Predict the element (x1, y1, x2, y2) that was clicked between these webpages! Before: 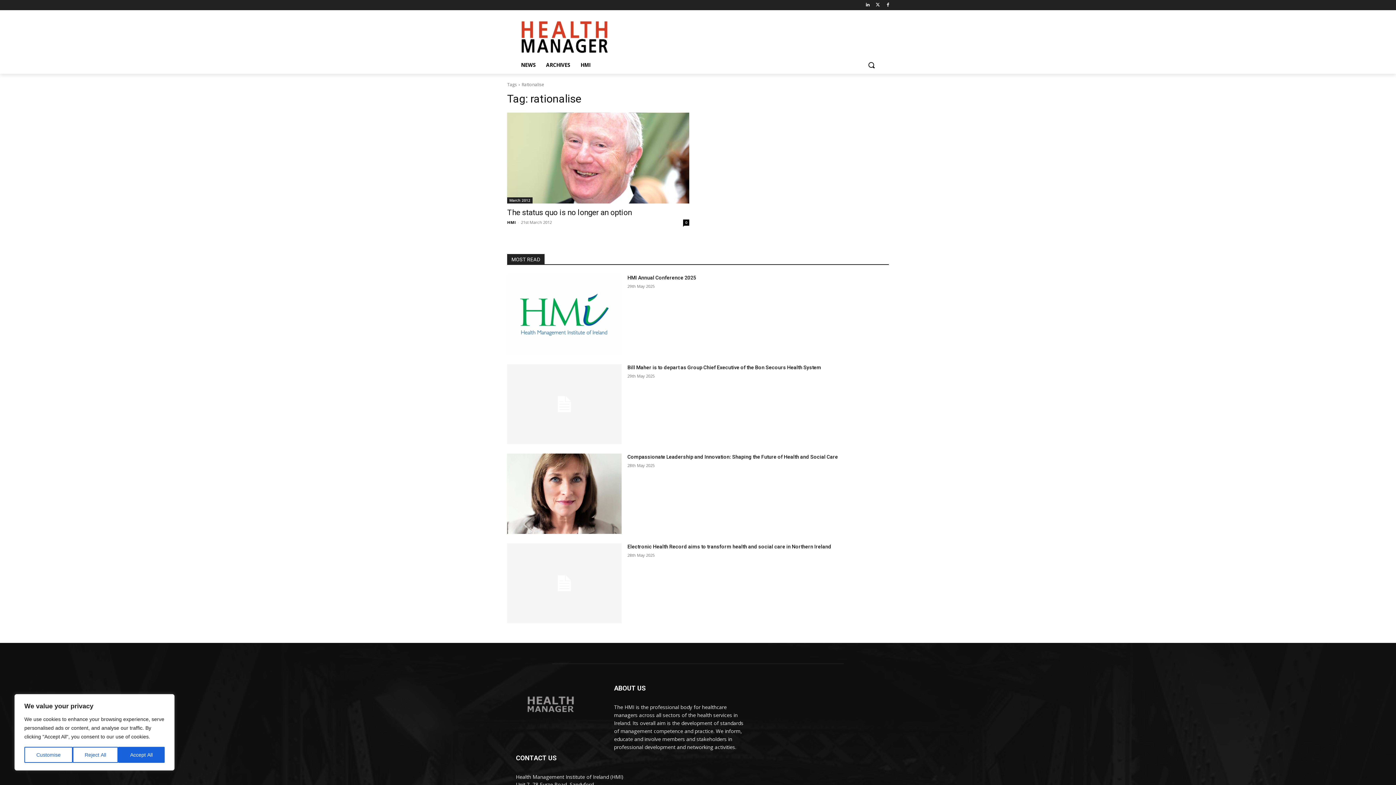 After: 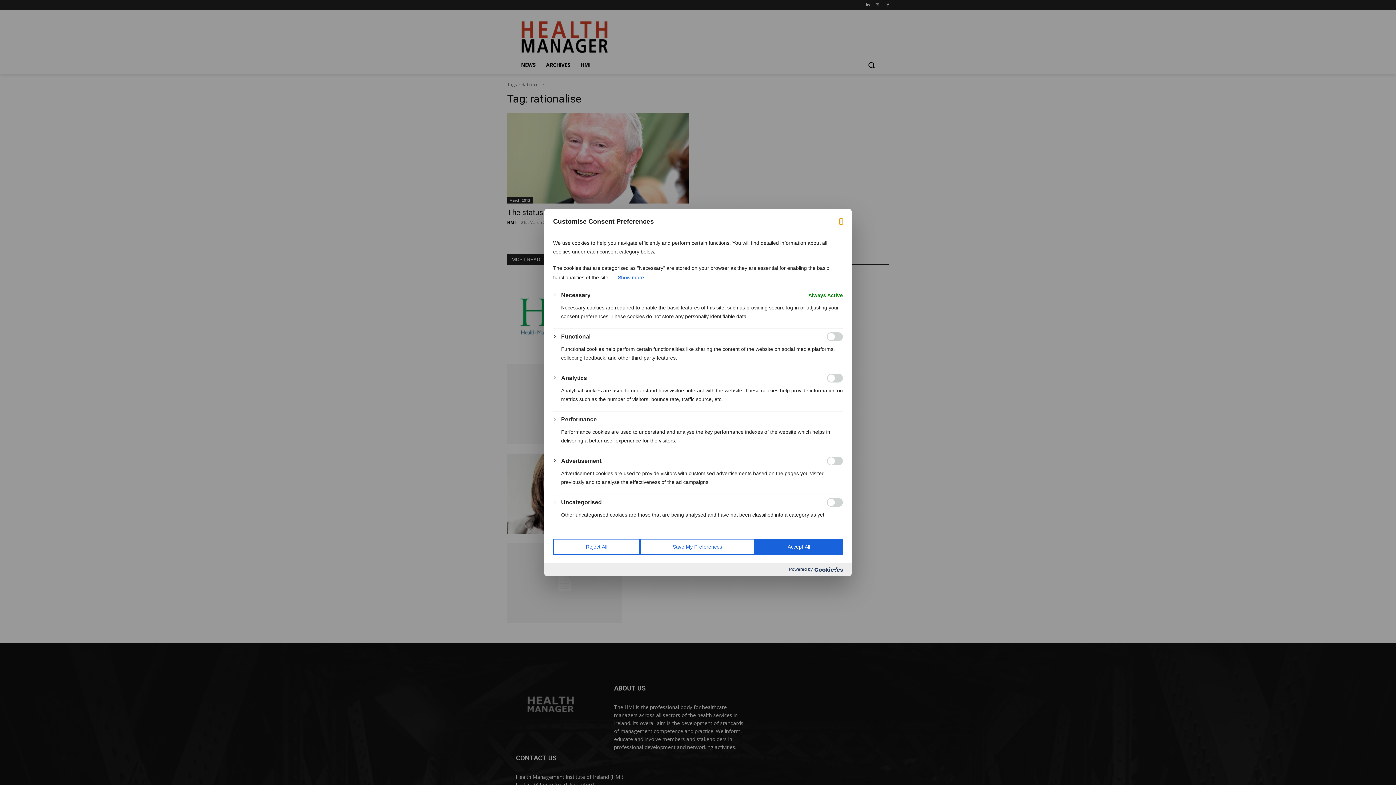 Action: bbox: (24, 747, 72, 763) label: Customise